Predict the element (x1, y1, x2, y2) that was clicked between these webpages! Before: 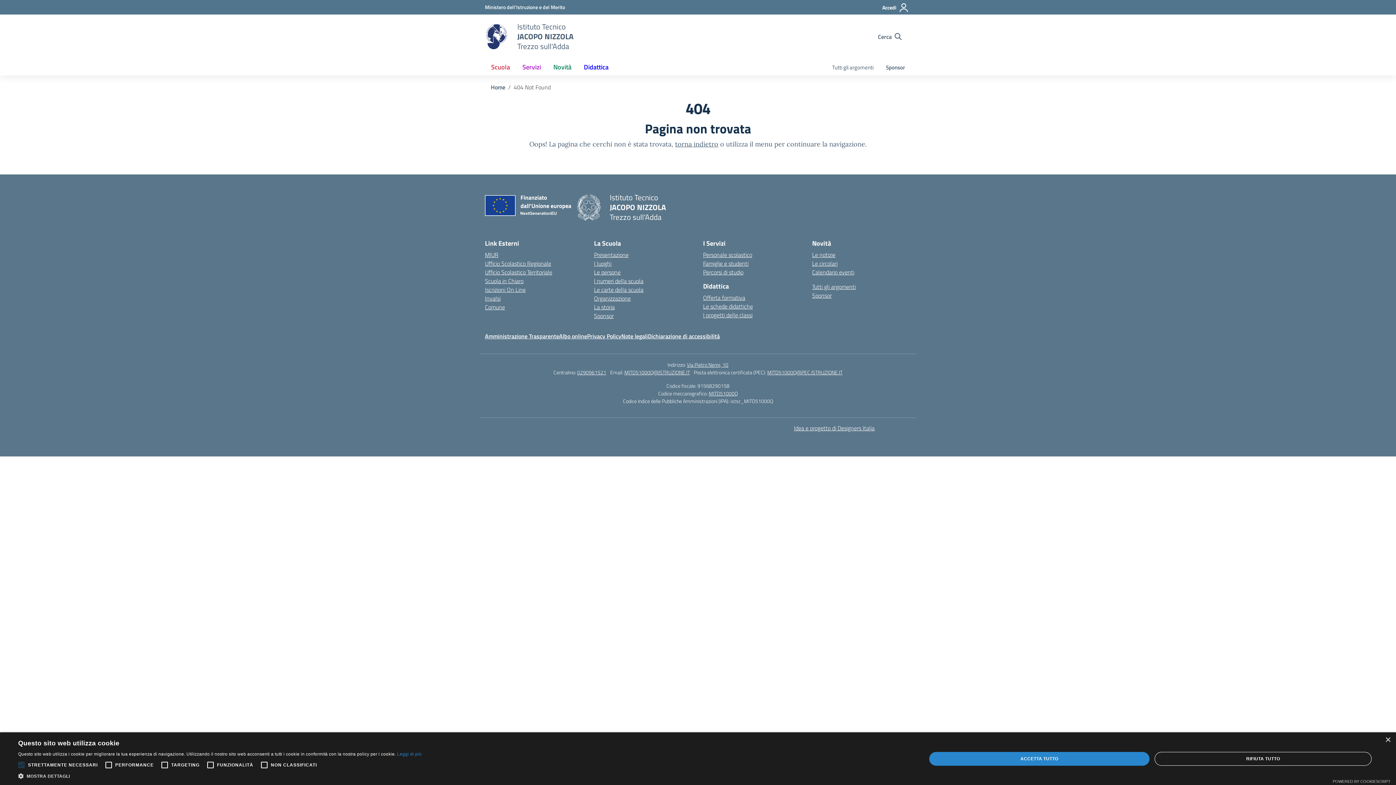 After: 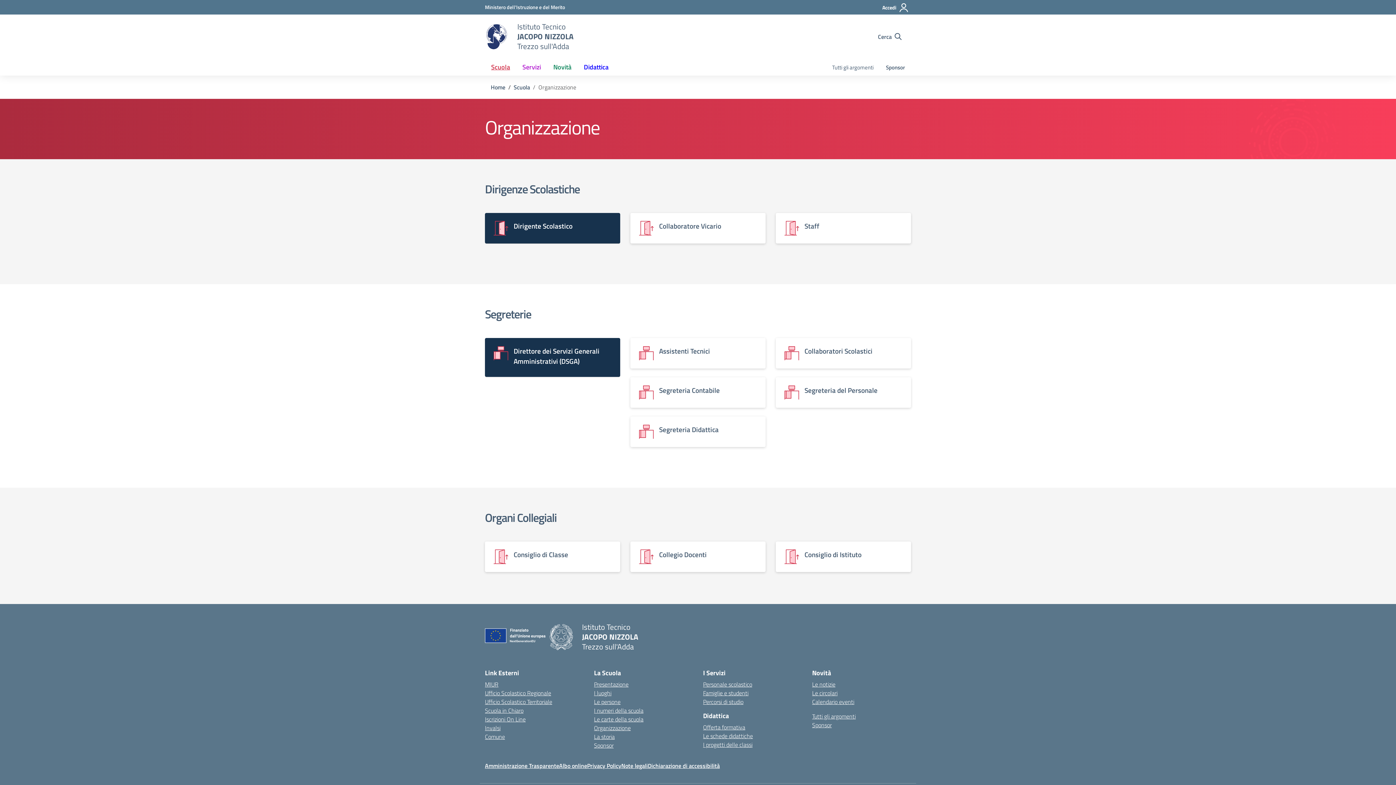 Action: bbox: (594, 294, 630, 302) label: Organizzazione